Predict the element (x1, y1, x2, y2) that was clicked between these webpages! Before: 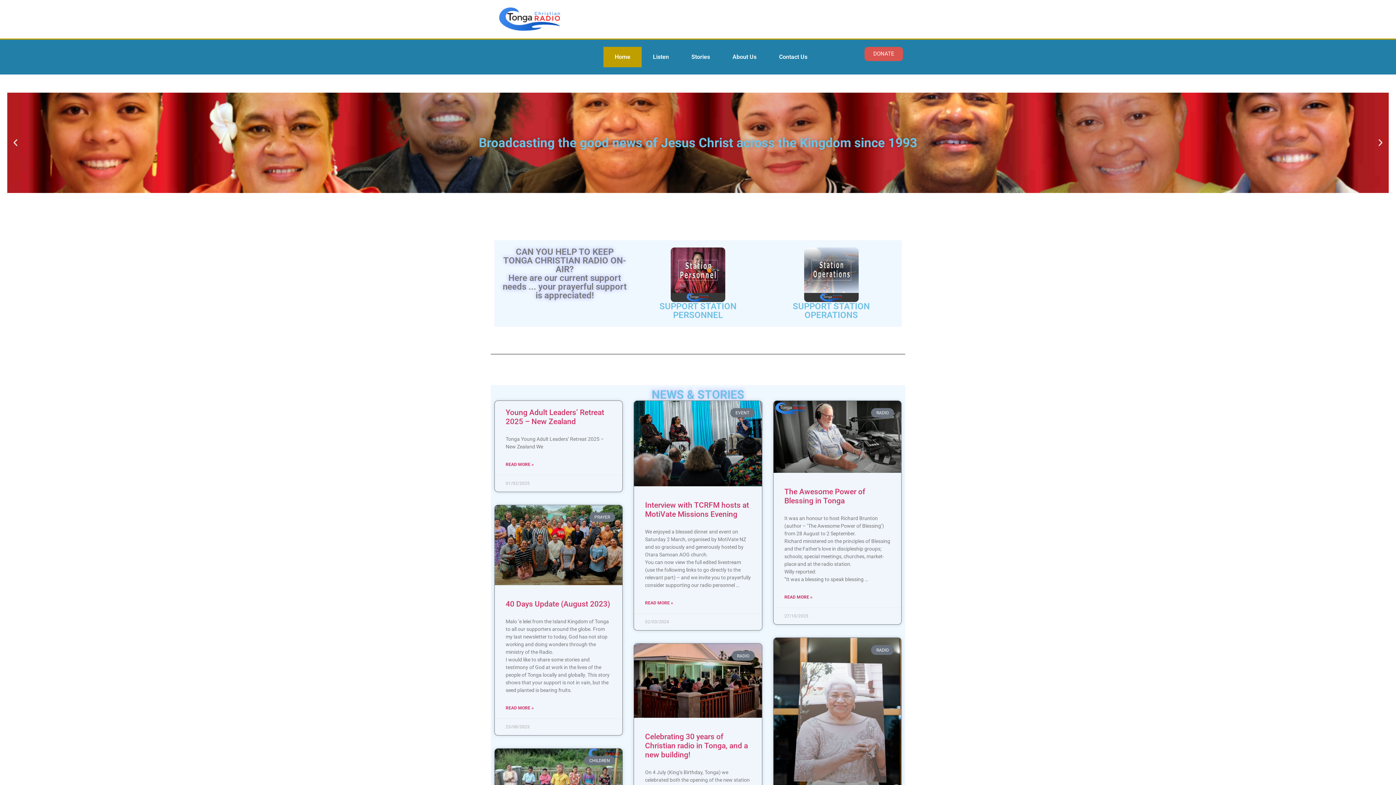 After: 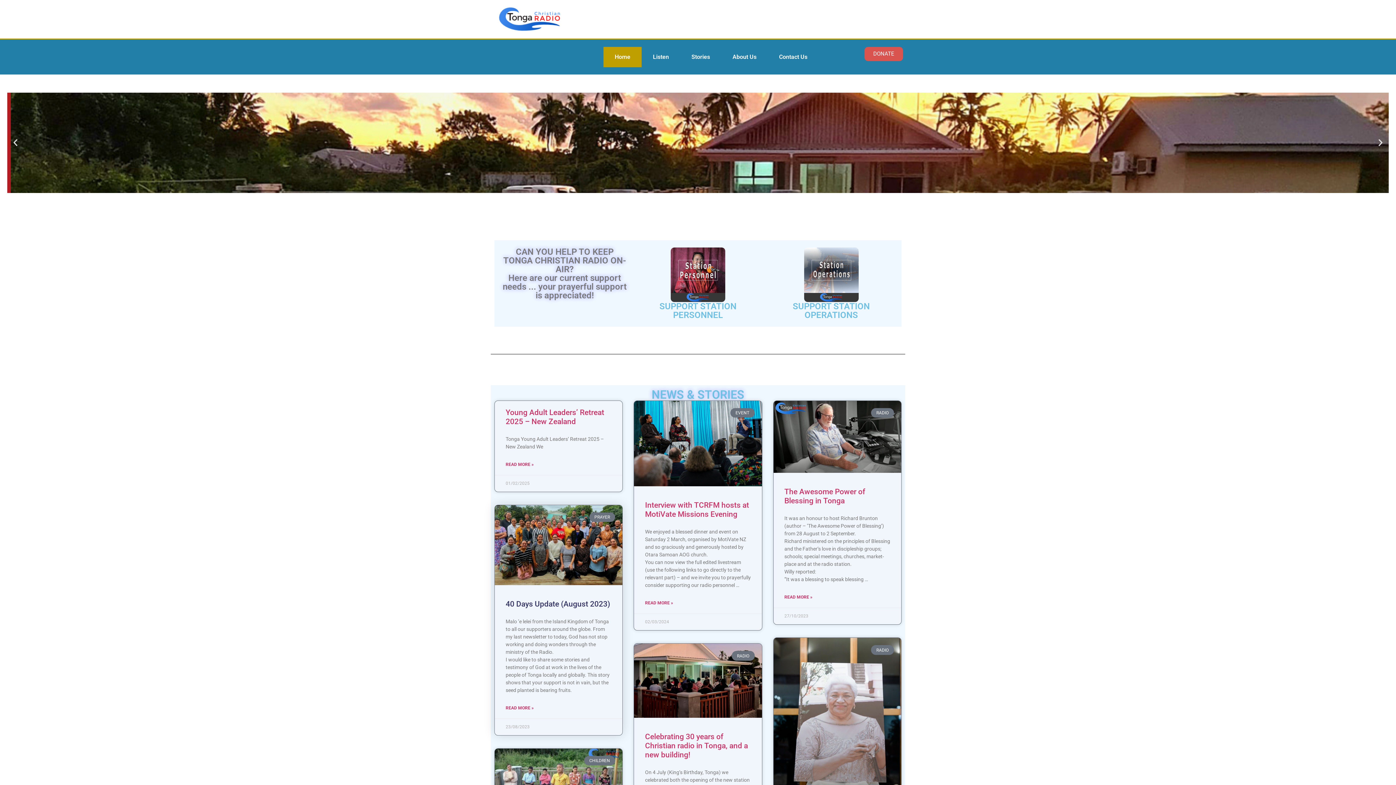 Action: label: 40 Days Update (August 2023) bbox: (505, 599, 610, 608)